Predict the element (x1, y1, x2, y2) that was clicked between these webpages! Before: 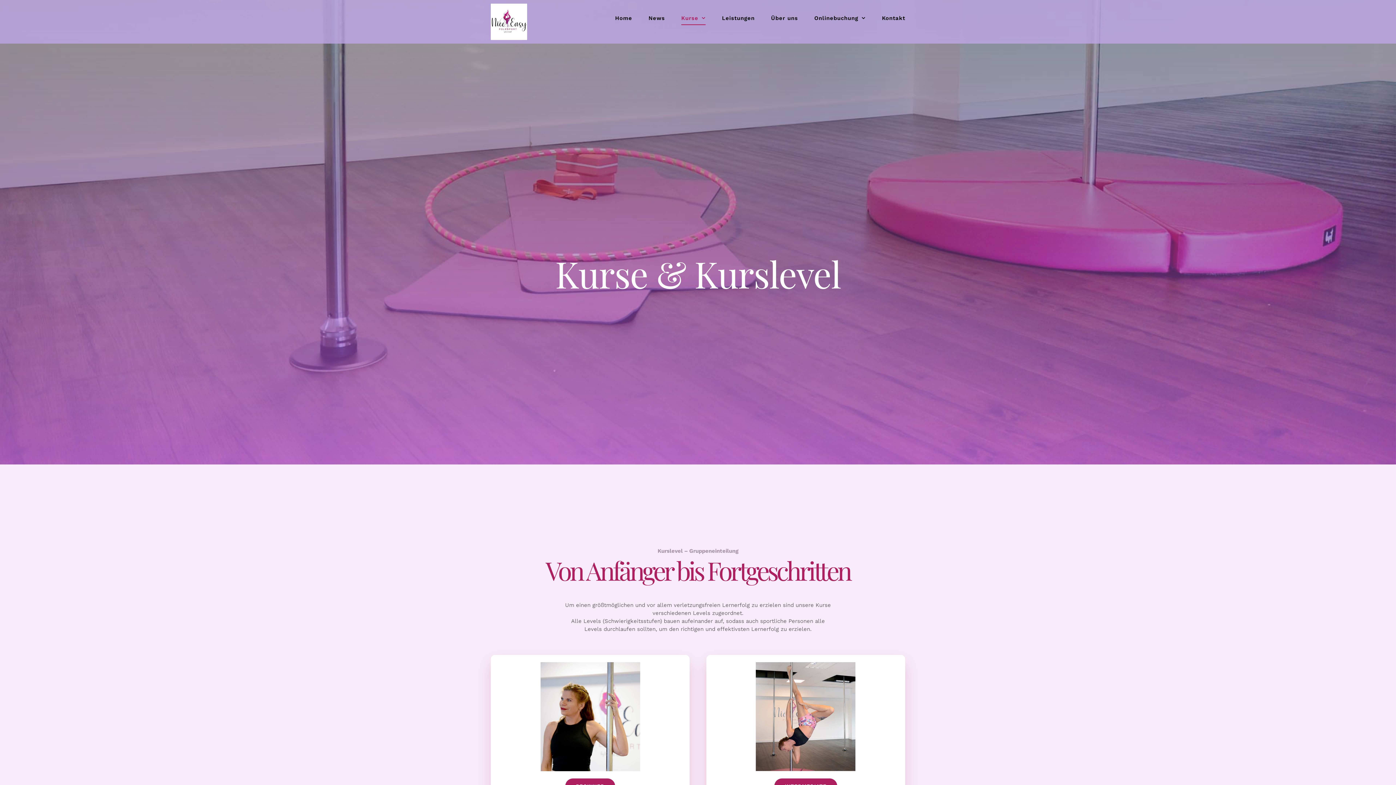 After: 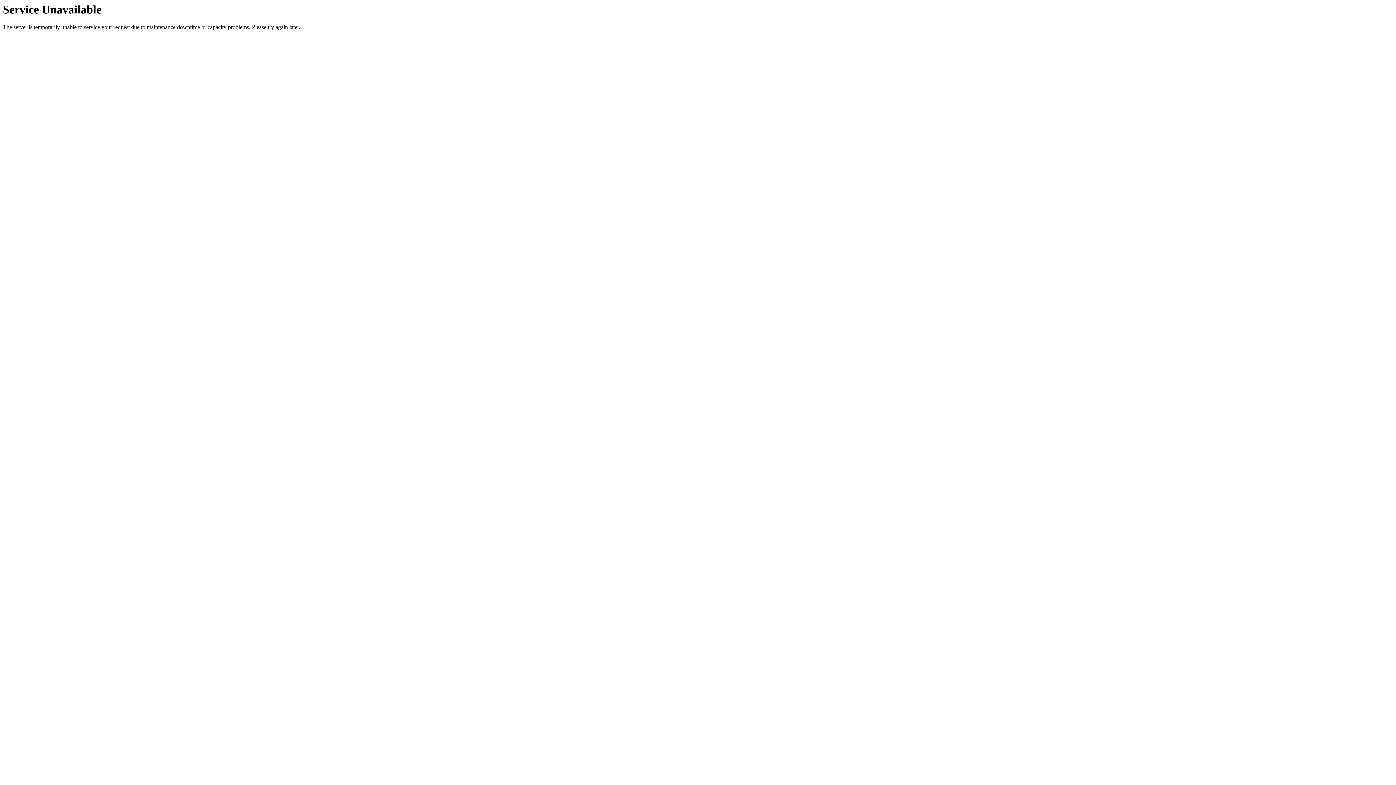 Action: bbox: (681, 0, 705, 36) label: Kurse